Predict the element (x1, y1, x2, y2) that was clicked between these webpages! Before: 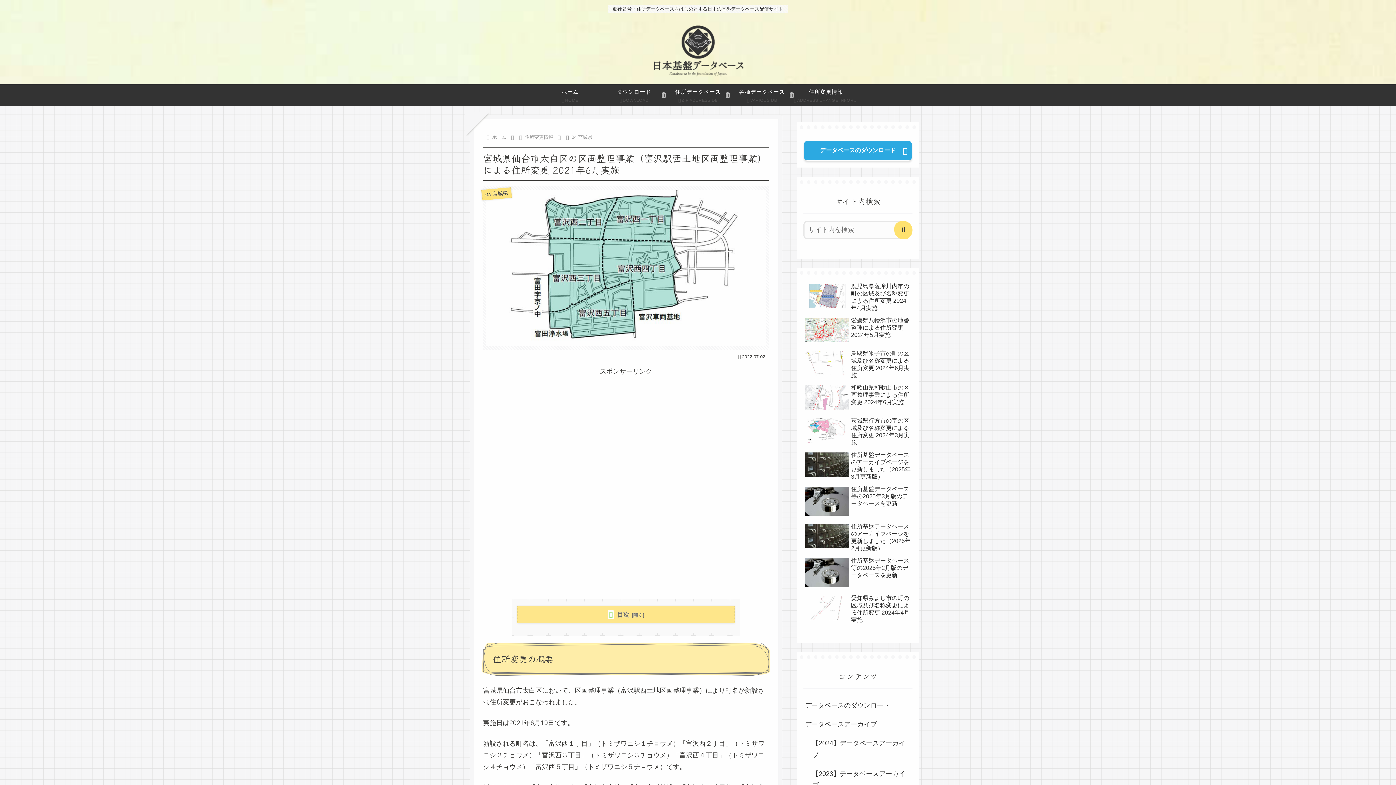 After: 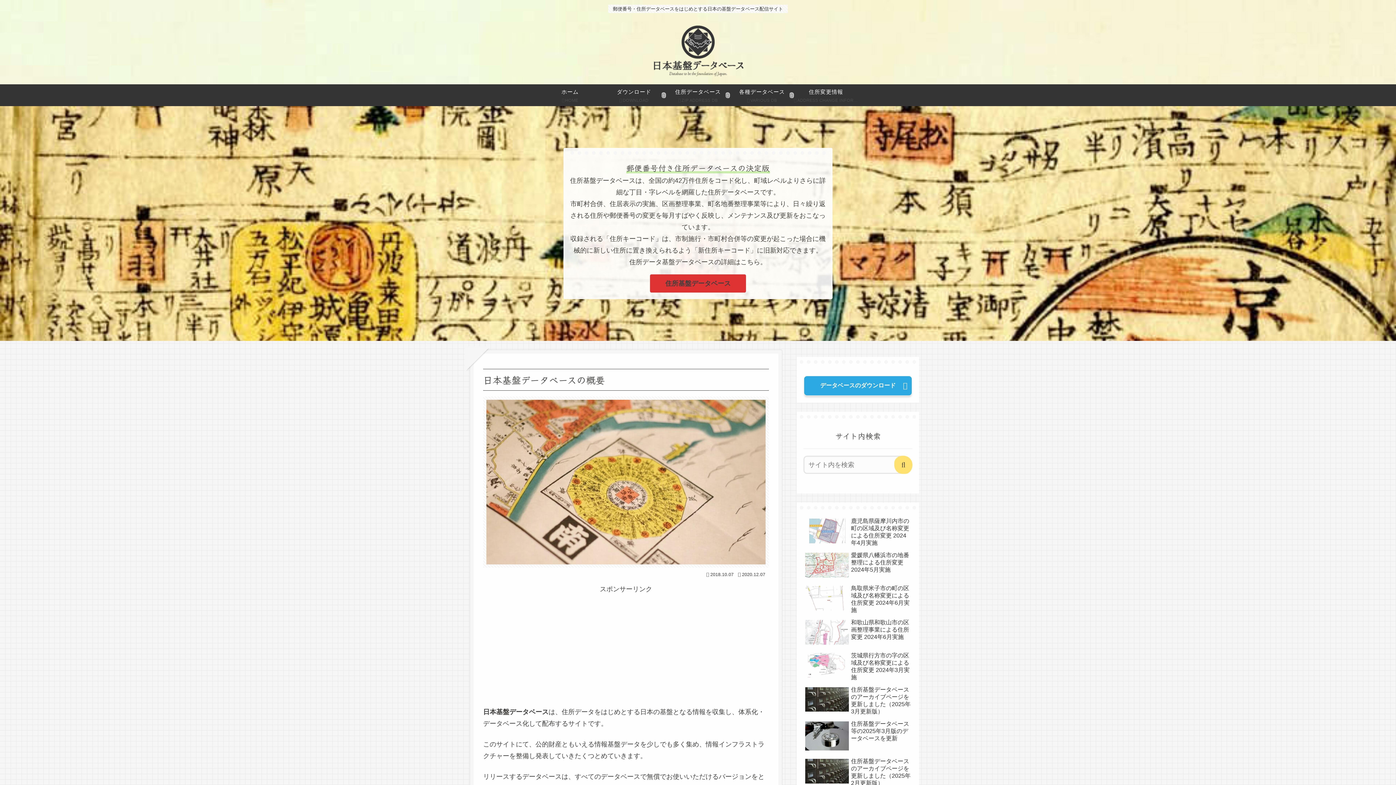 Action: label: ホーム
HOME bbox: (538, 84, 602, 106)